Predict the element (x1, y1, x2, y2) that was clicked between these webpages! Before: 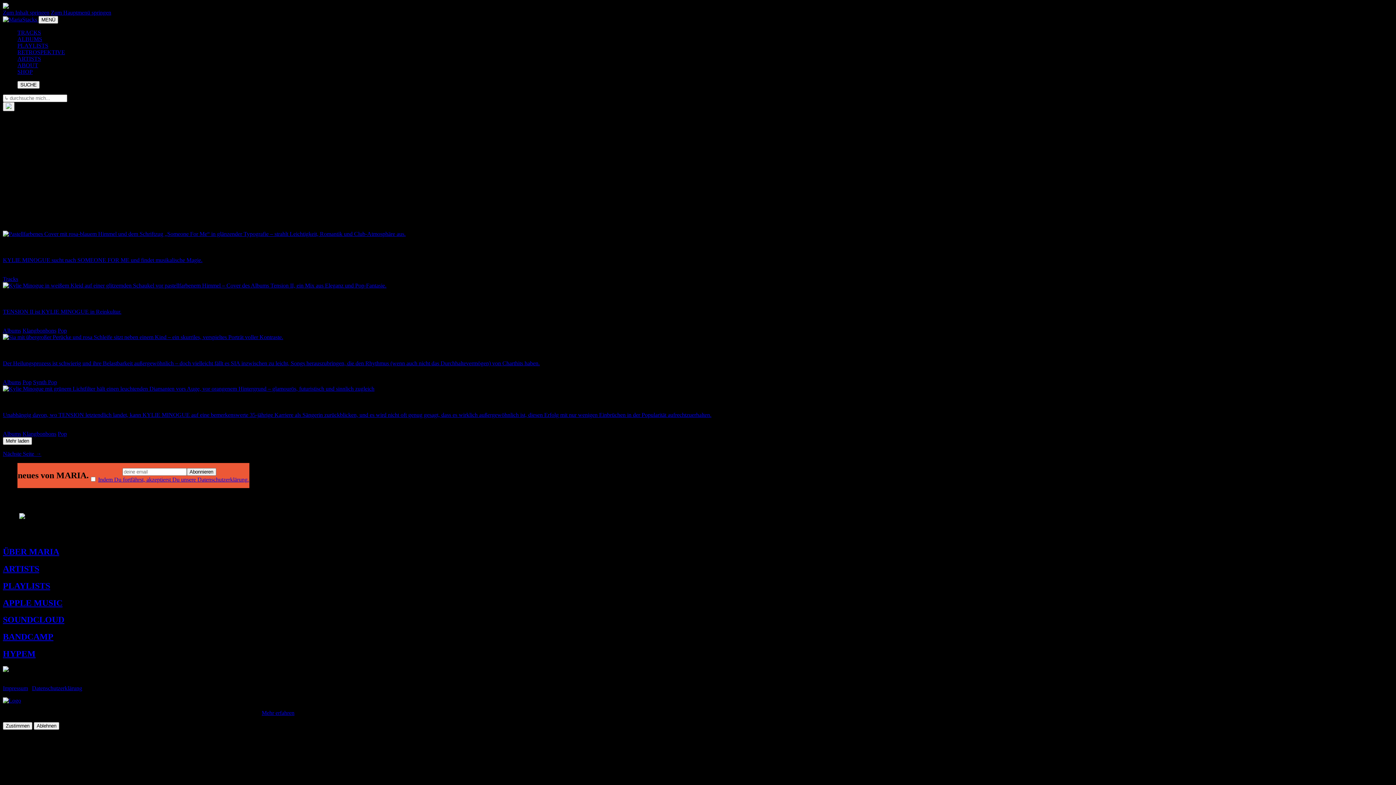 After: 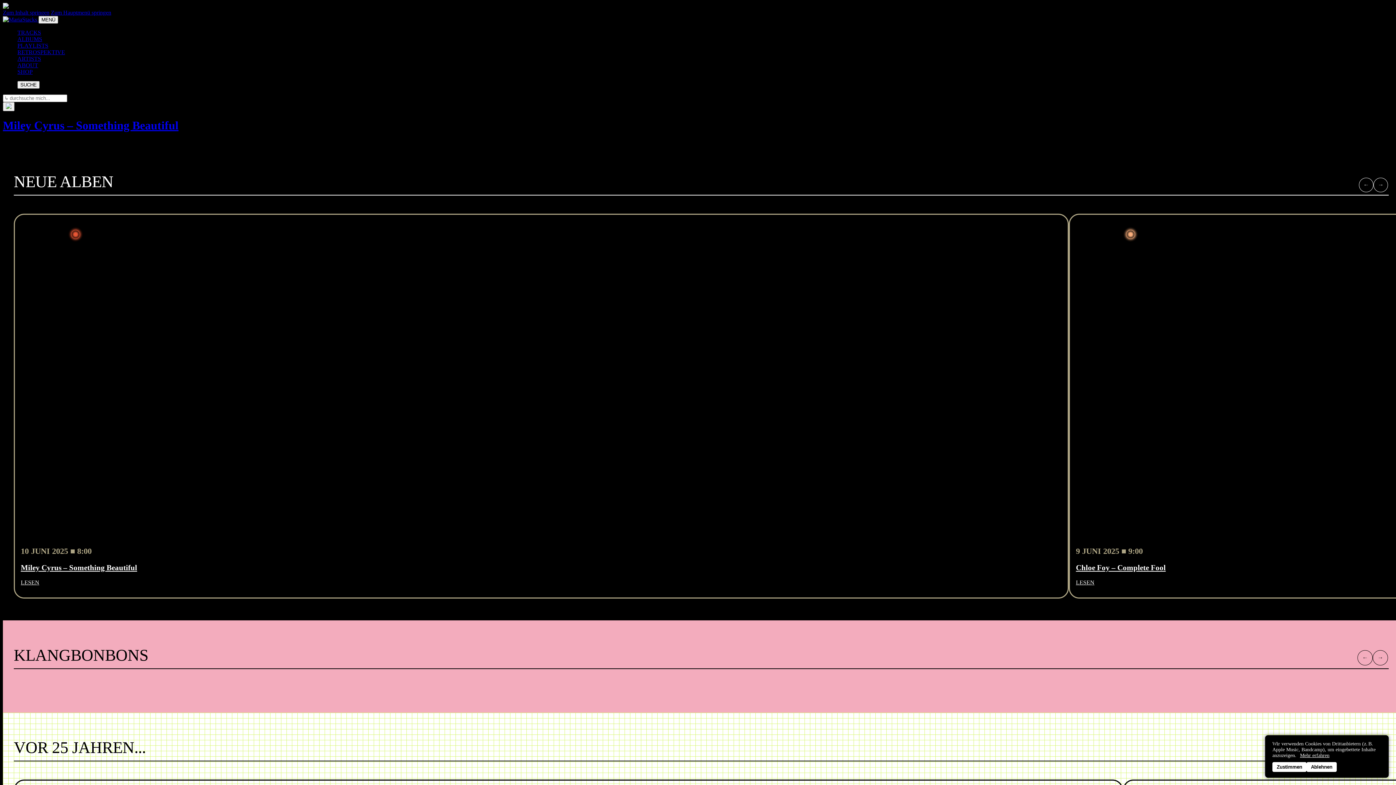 Action: label: ALBUMS bbox: (17, 36, 42, 42)